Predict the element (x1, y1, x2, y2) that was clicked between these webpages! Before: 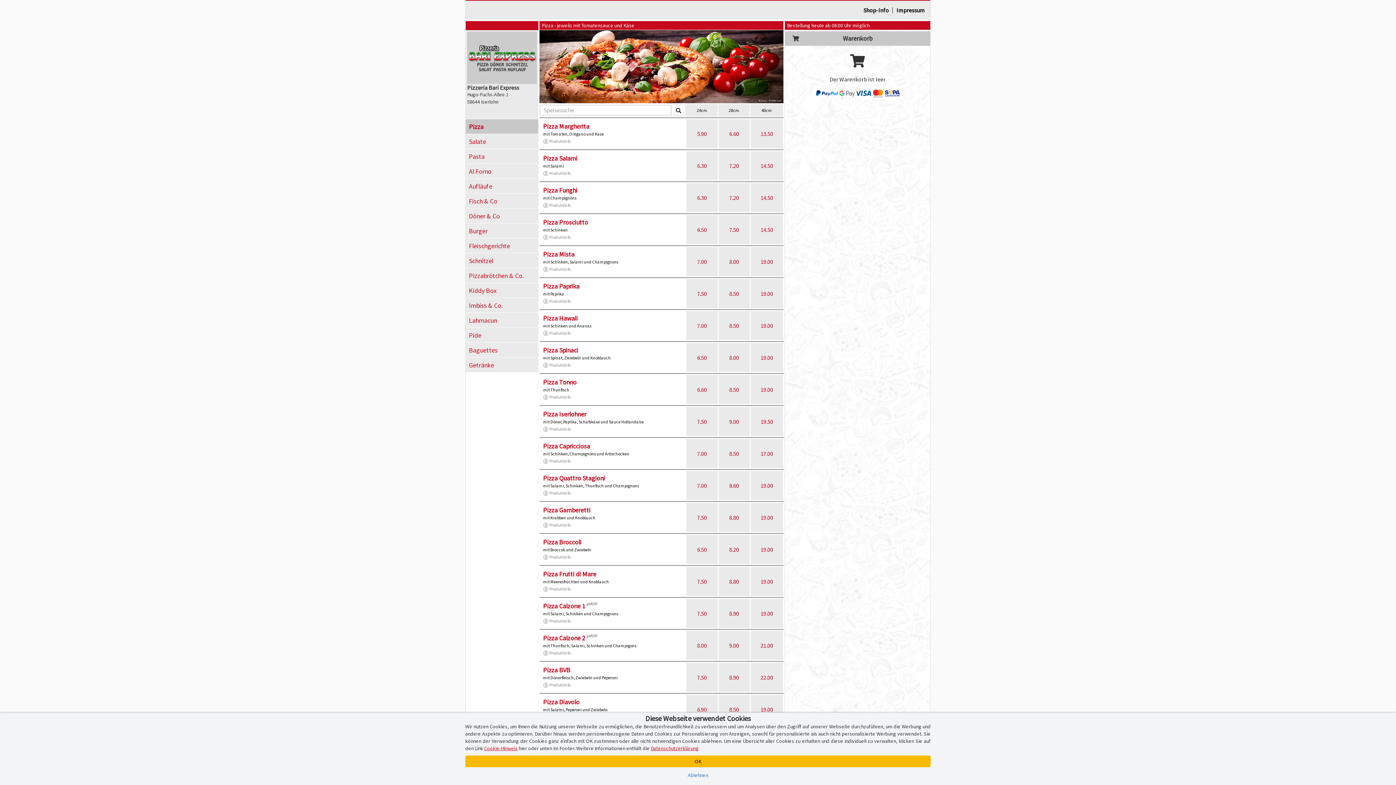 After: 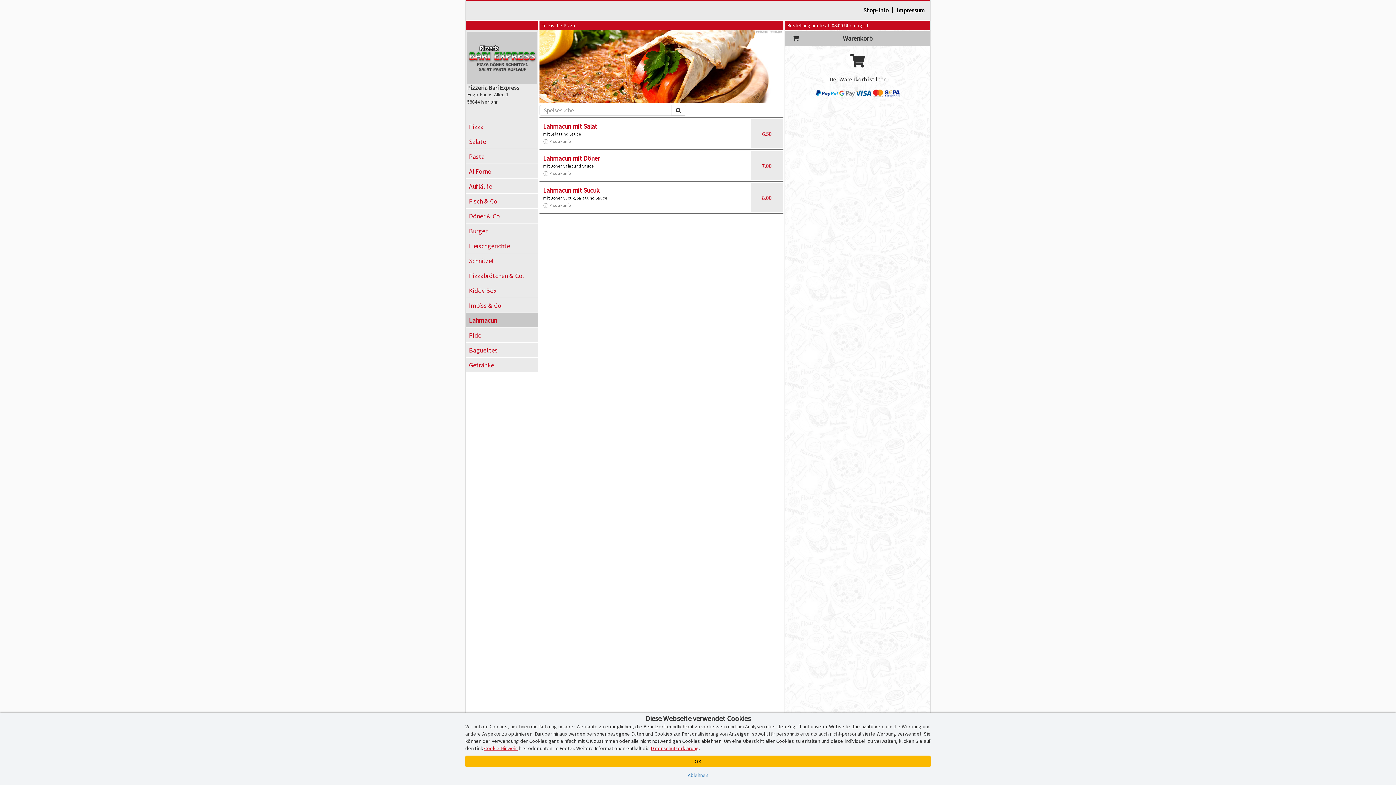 Action: label: Lahmacun bbox: (465, 313, 538, 327)